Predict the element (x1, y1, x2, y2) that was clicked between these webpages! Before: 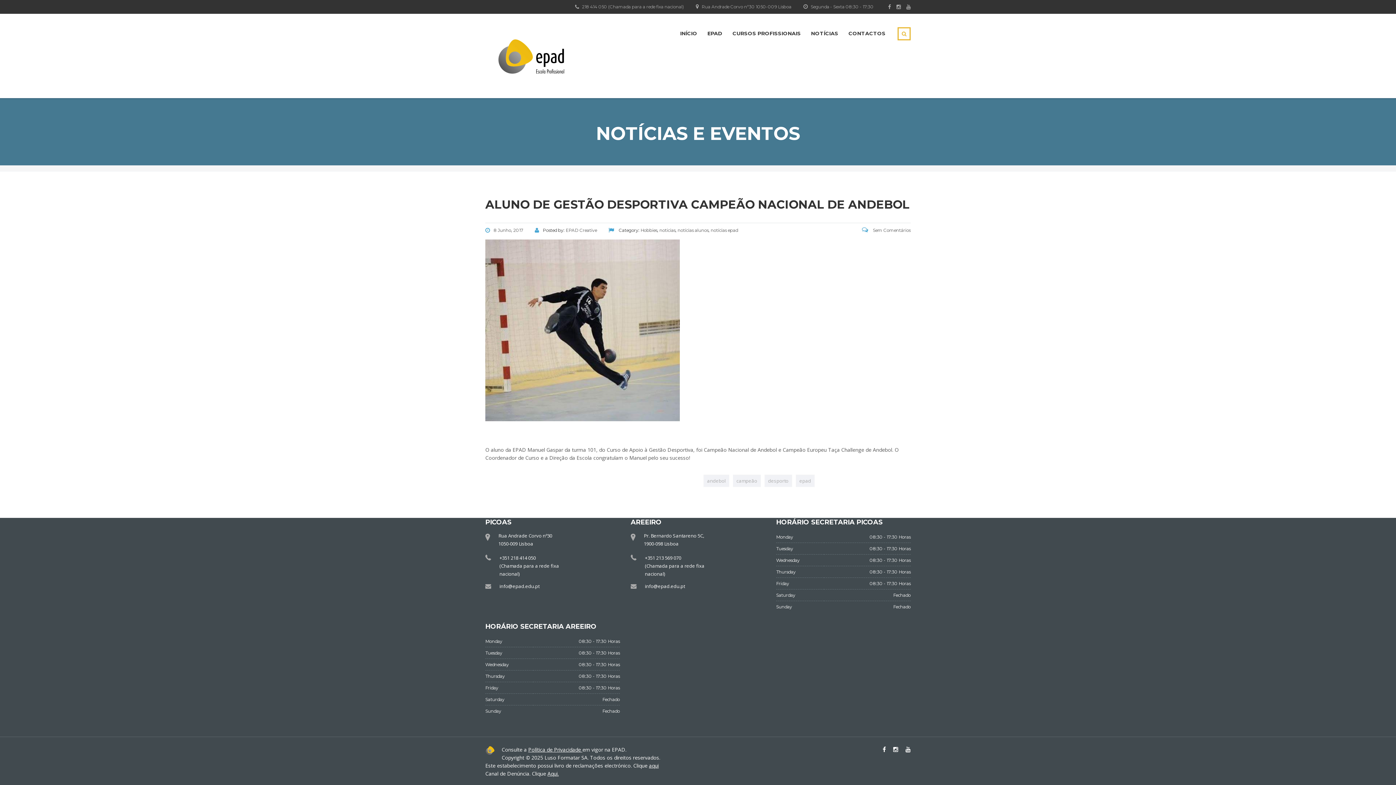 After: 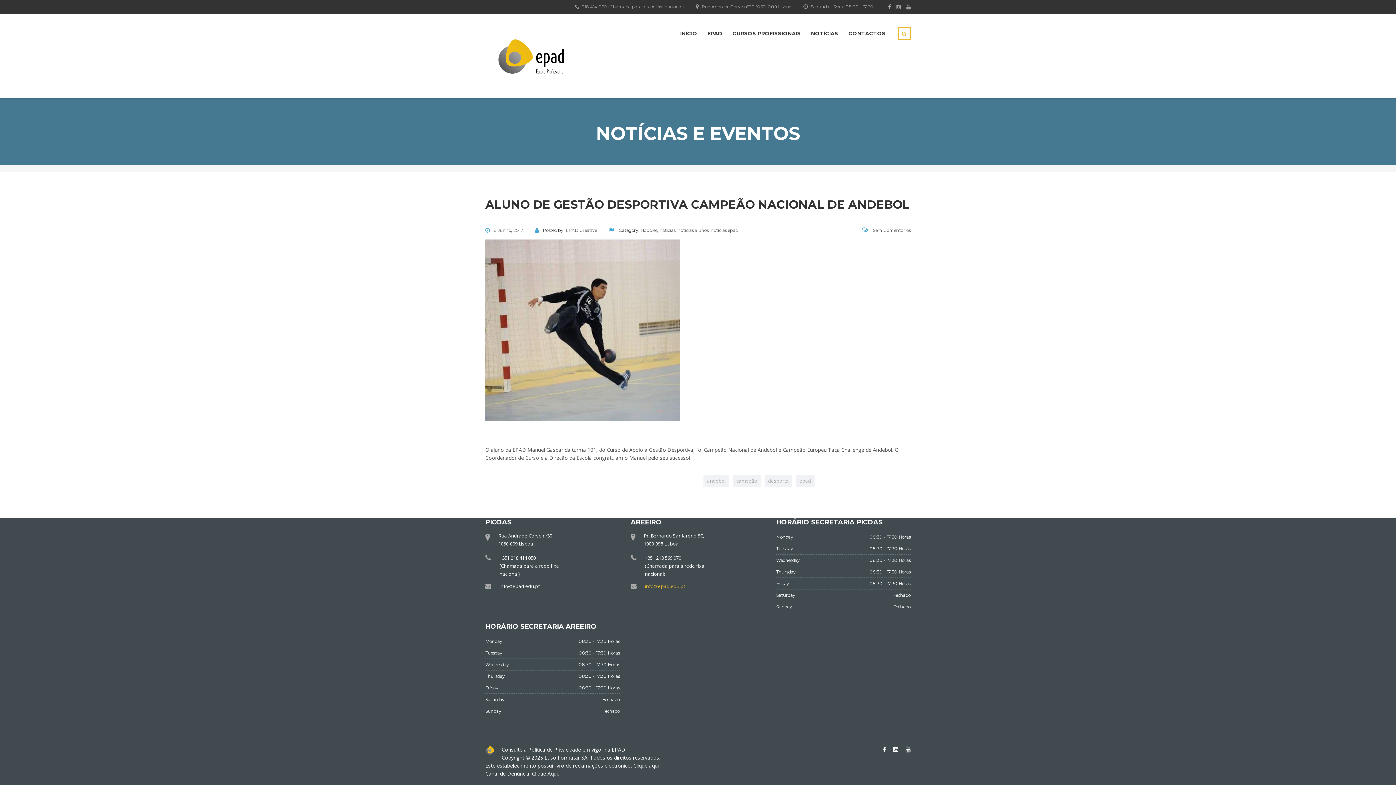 Action: label: info@epad.edu.pt bbox: (645, 583, 685, 589)